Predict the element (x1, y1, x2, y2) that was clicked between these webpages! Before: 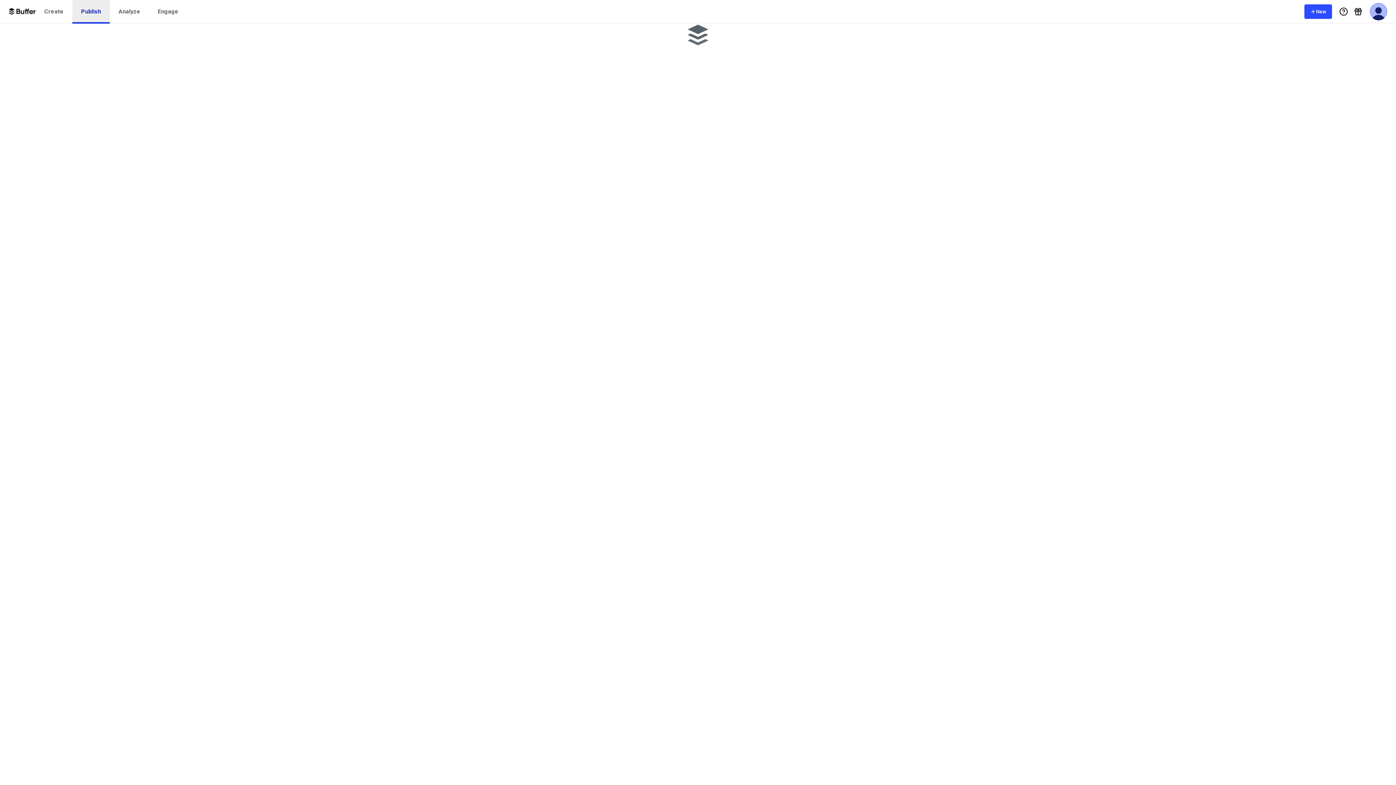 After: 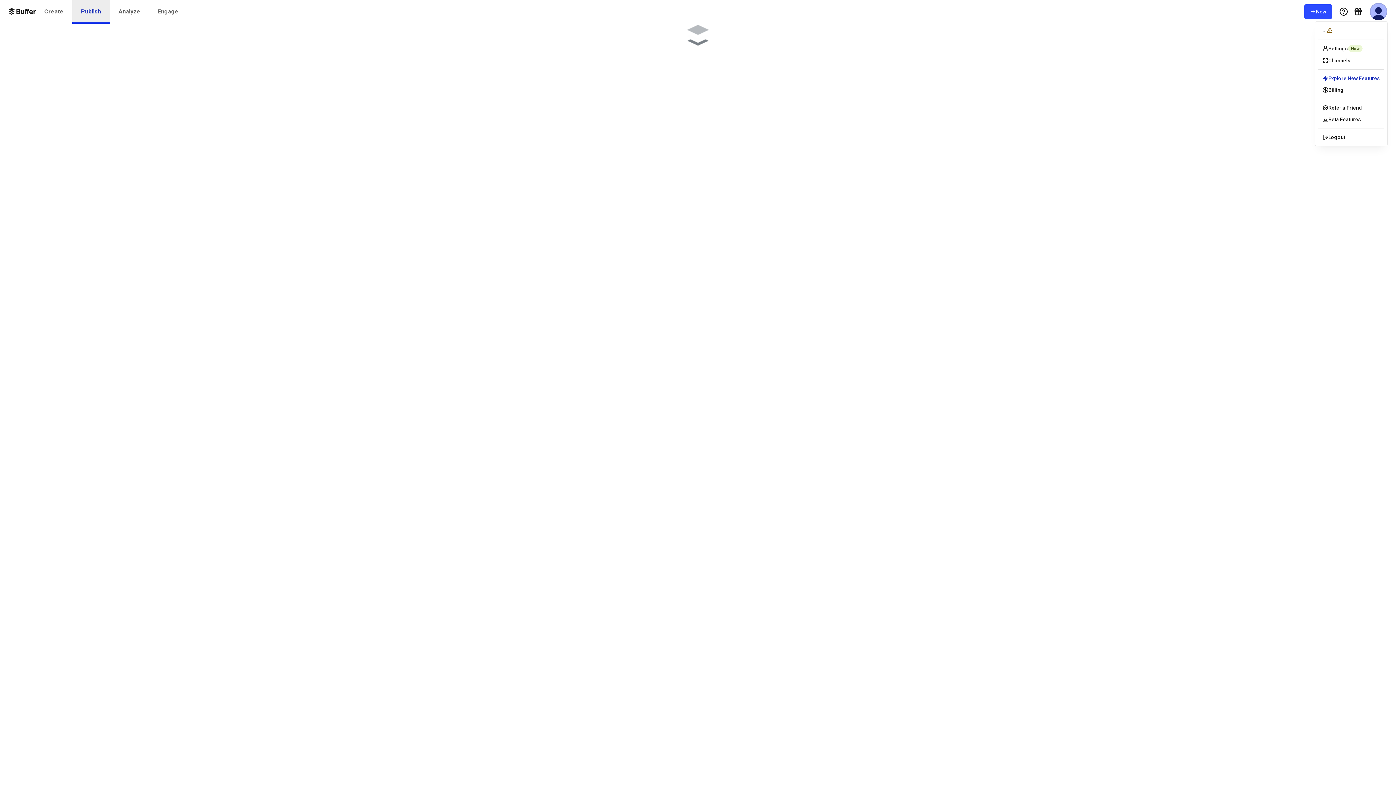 Action: bbox: (1370, 2, 1387, 20) label: User Menu